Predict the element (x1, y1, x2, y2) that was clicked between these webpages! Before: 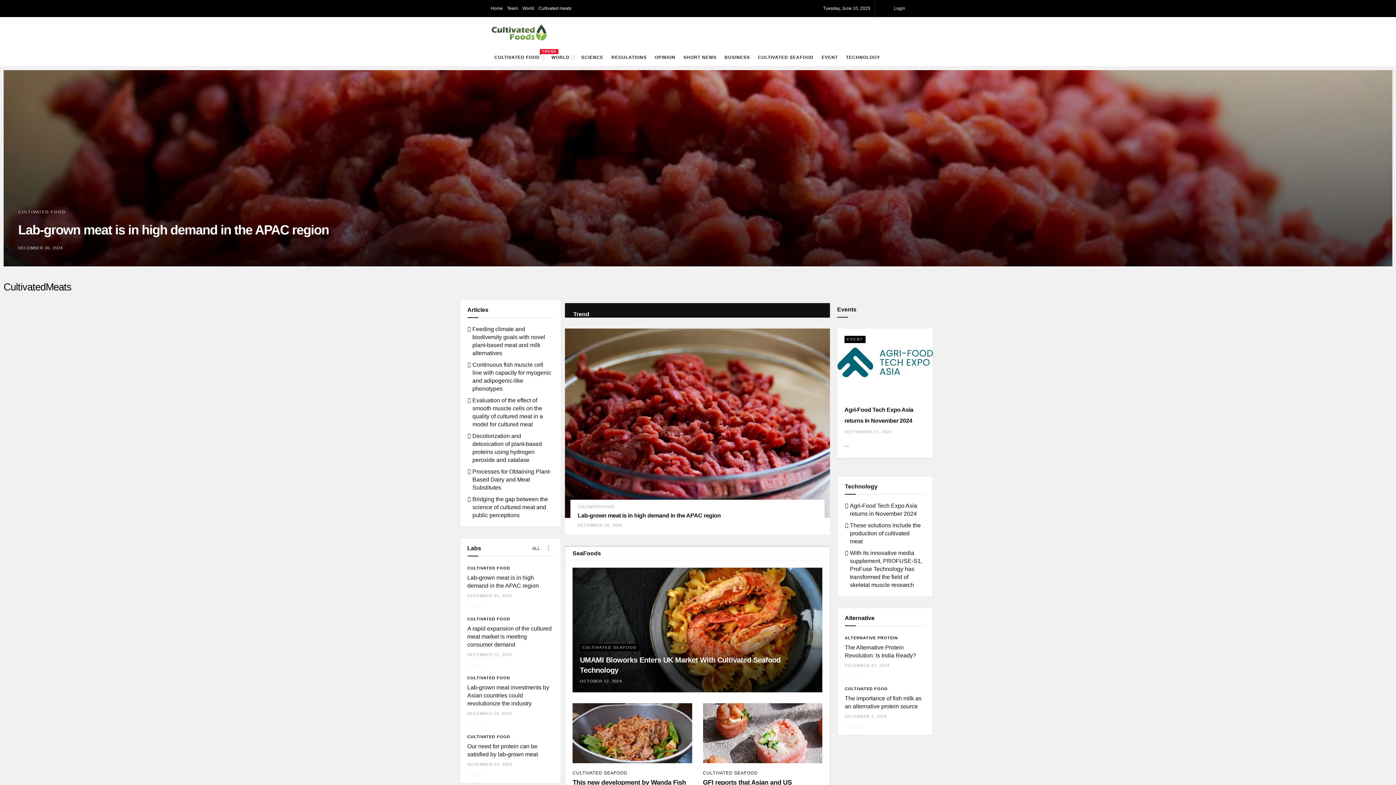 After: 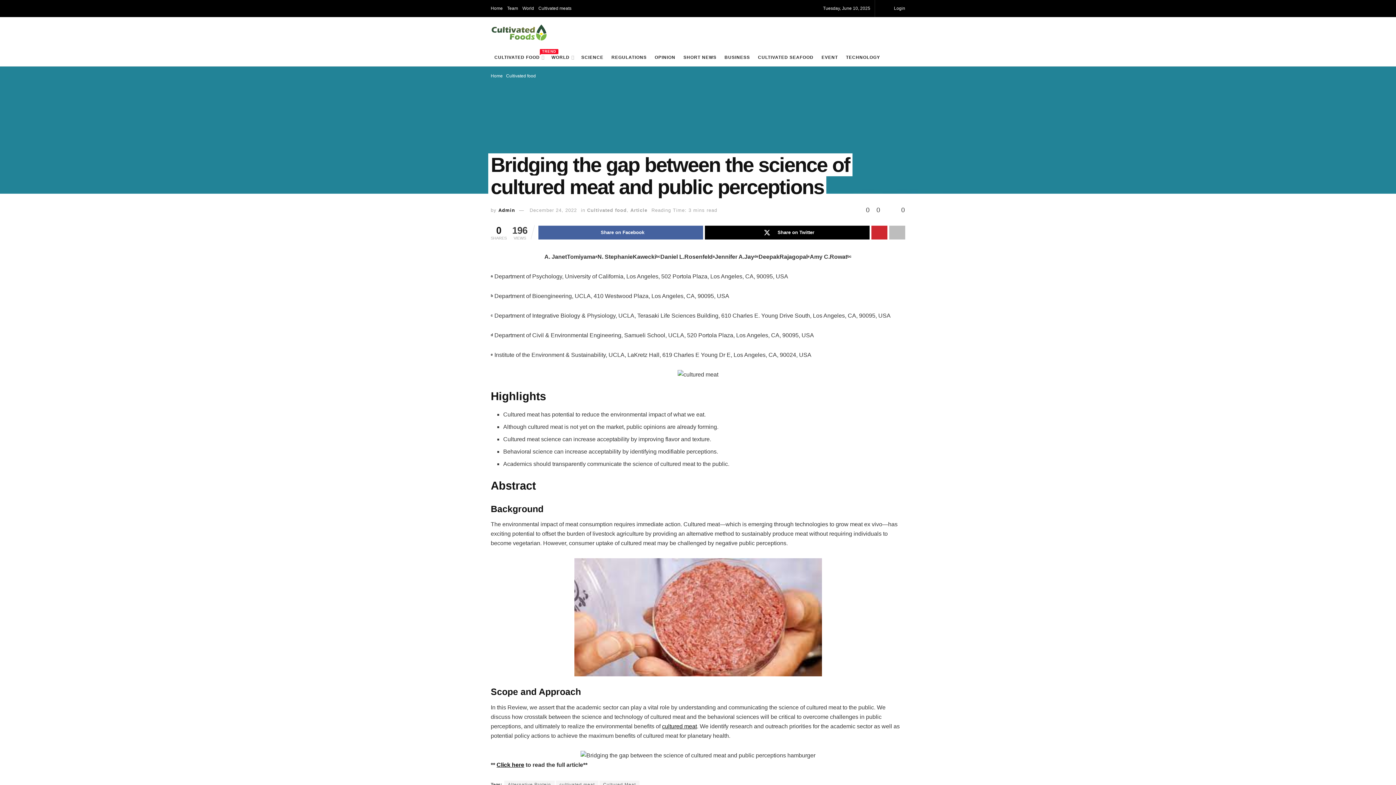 Action: bbox: (472, 496, 548, 518) label: Bridging the gap between the science of cultured meat and public perceptions